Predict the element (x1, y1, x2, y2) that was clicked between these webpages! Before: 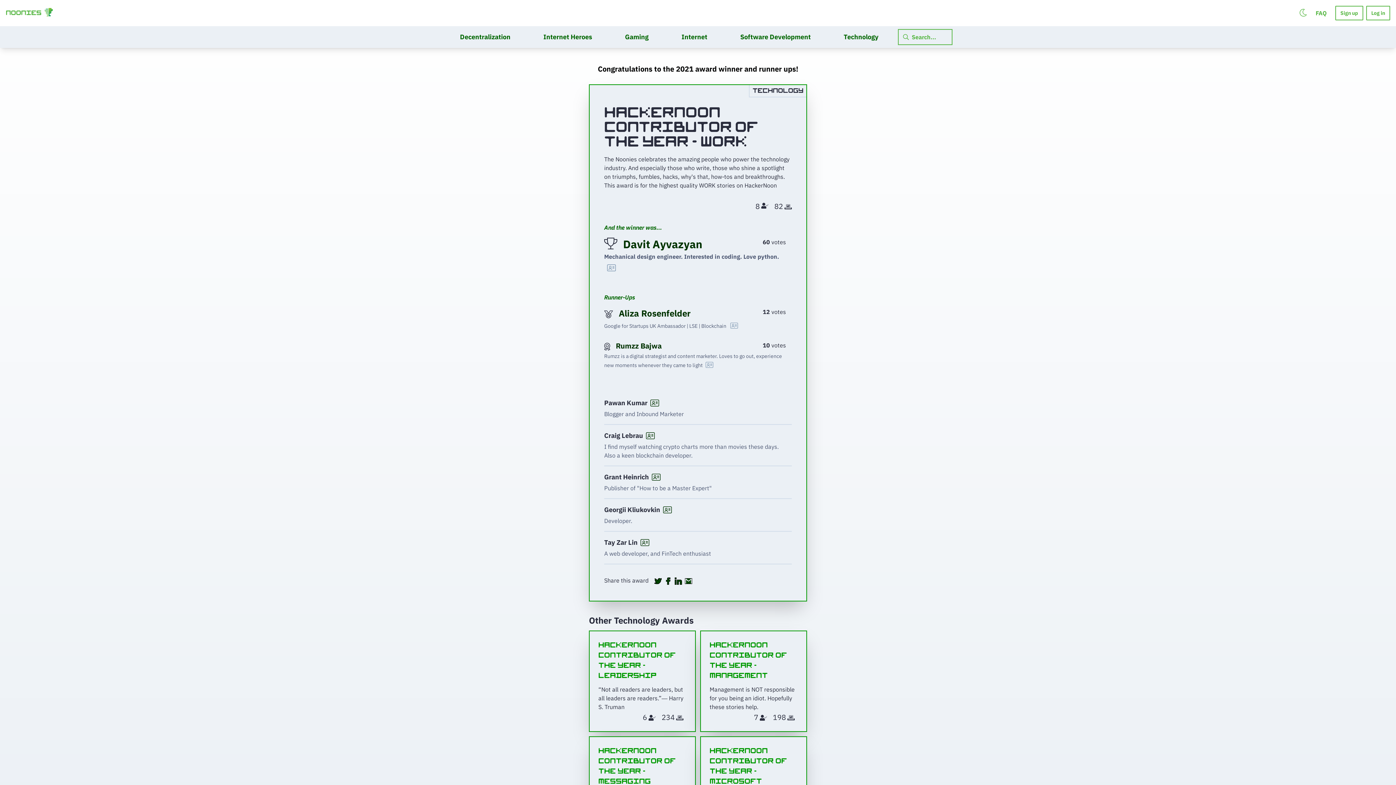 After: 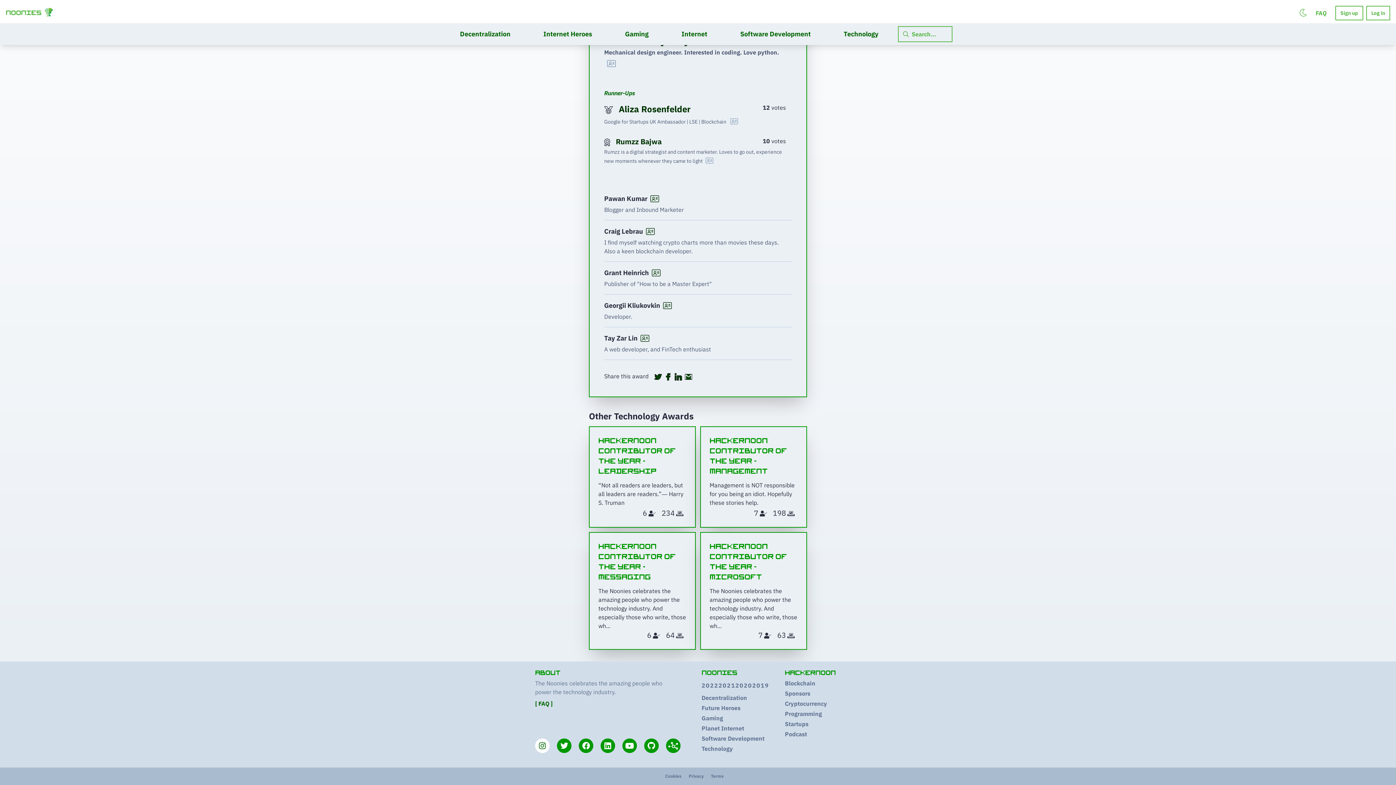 Action: bbox: (535, 738, 549, 753)